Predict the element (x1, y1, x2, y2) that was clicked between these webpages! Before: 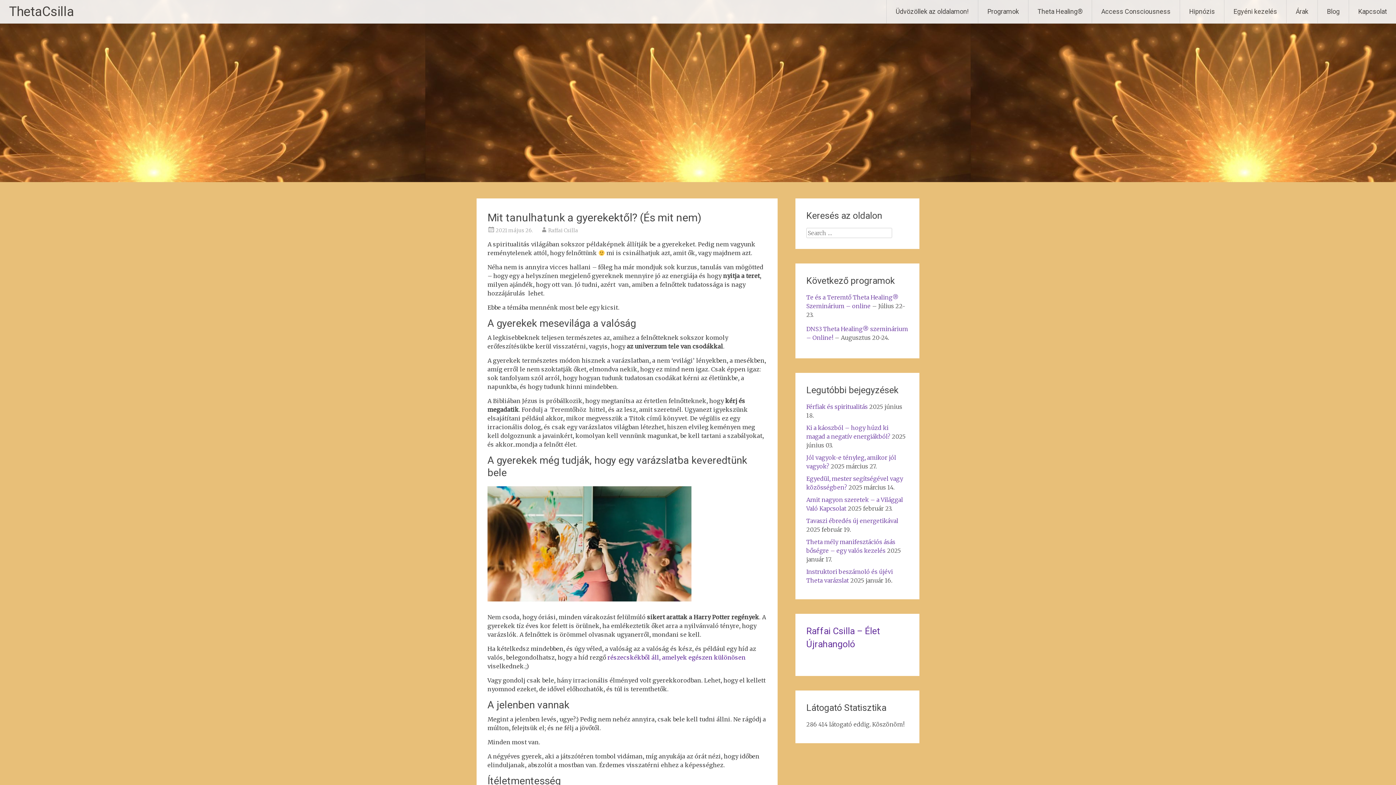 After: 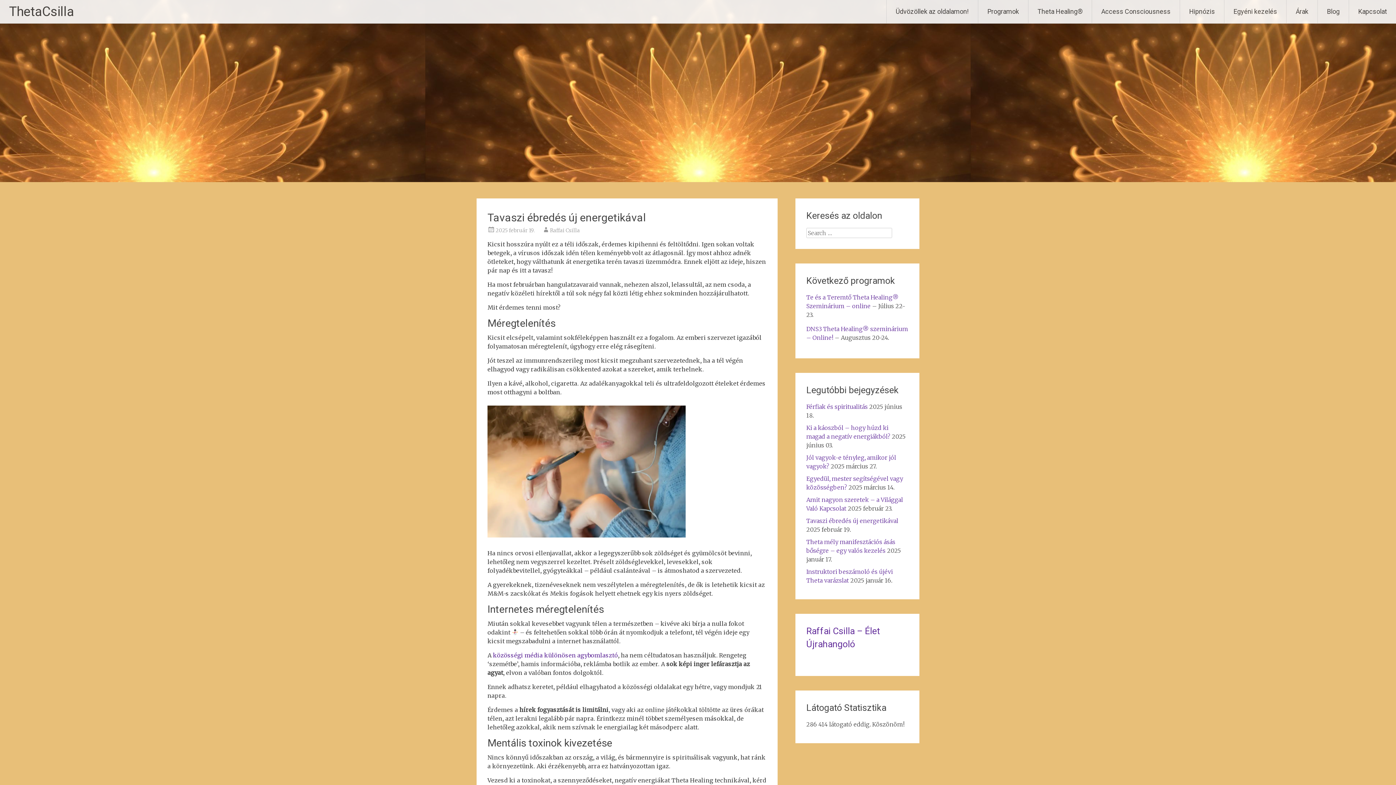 Action: bbox: (806, 517, 898, 524) label: Tavaszi ébredés új energetikával